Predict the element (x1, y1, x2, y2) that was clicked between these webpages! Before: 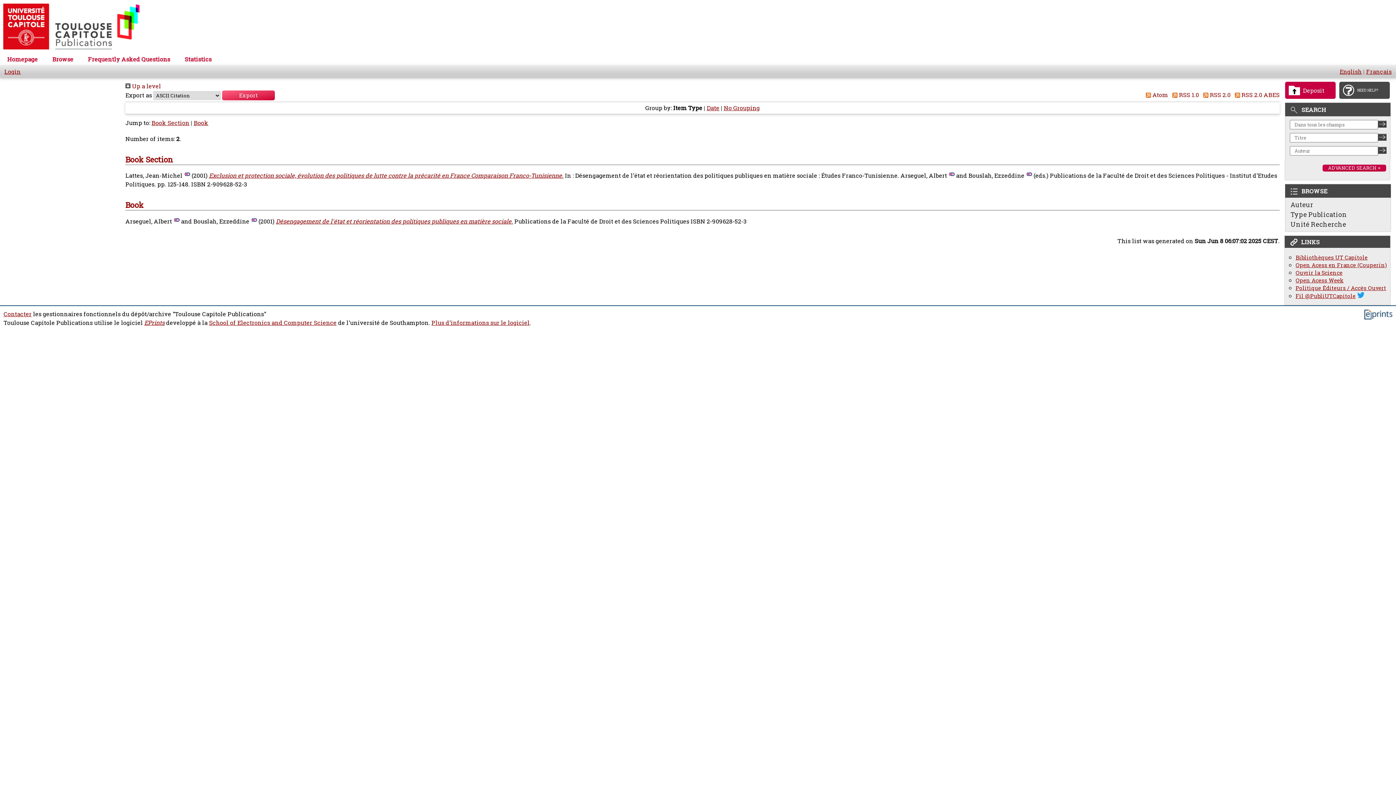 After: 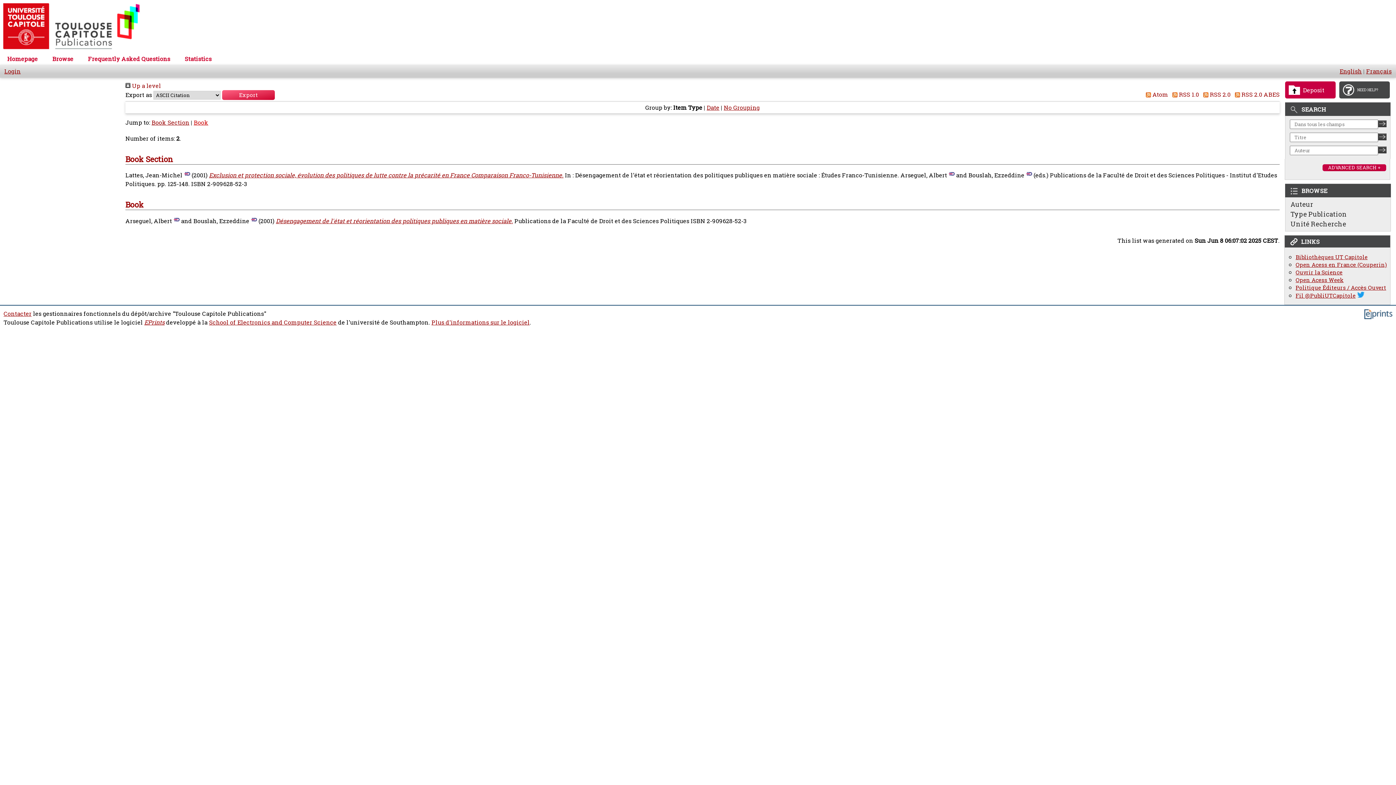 Action: label: Book bbox: (193, 118, 208, 126)